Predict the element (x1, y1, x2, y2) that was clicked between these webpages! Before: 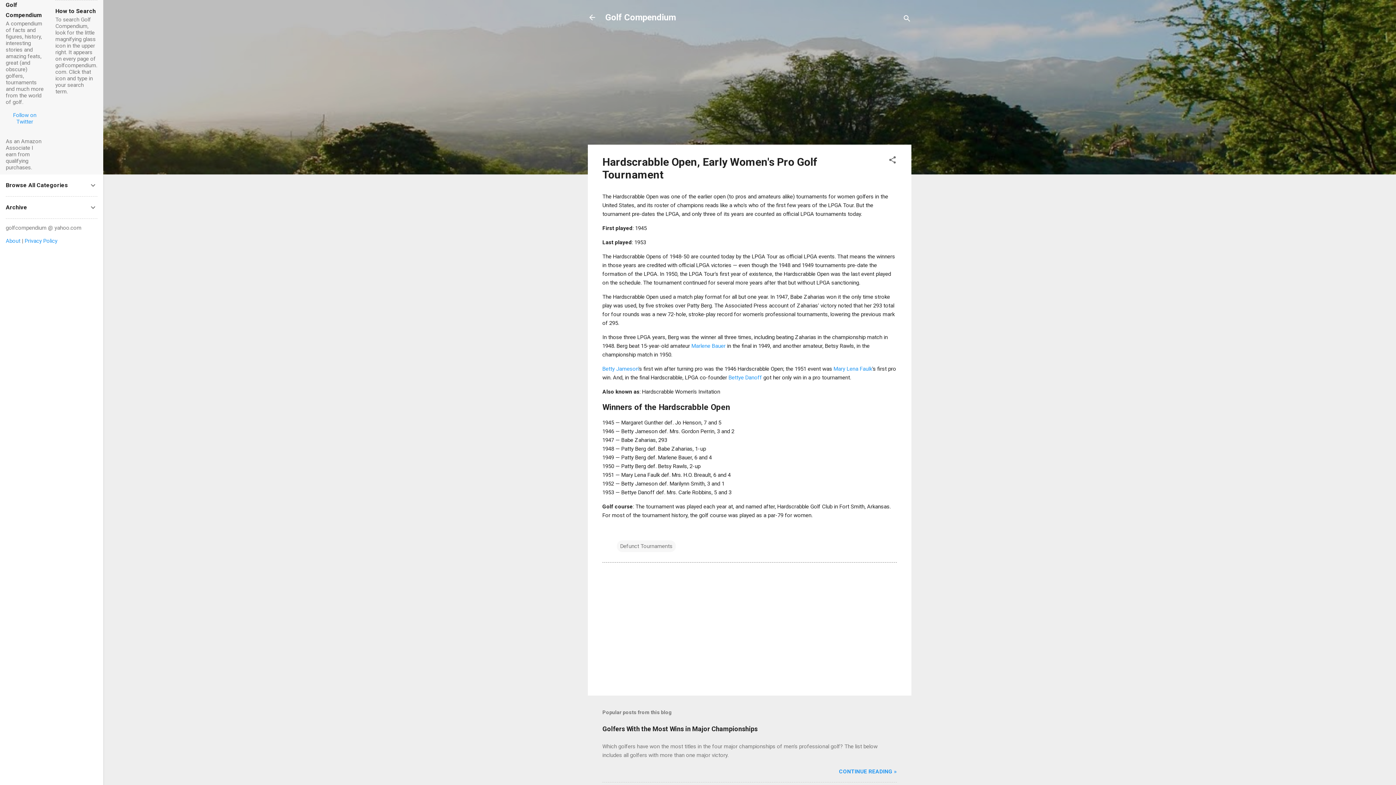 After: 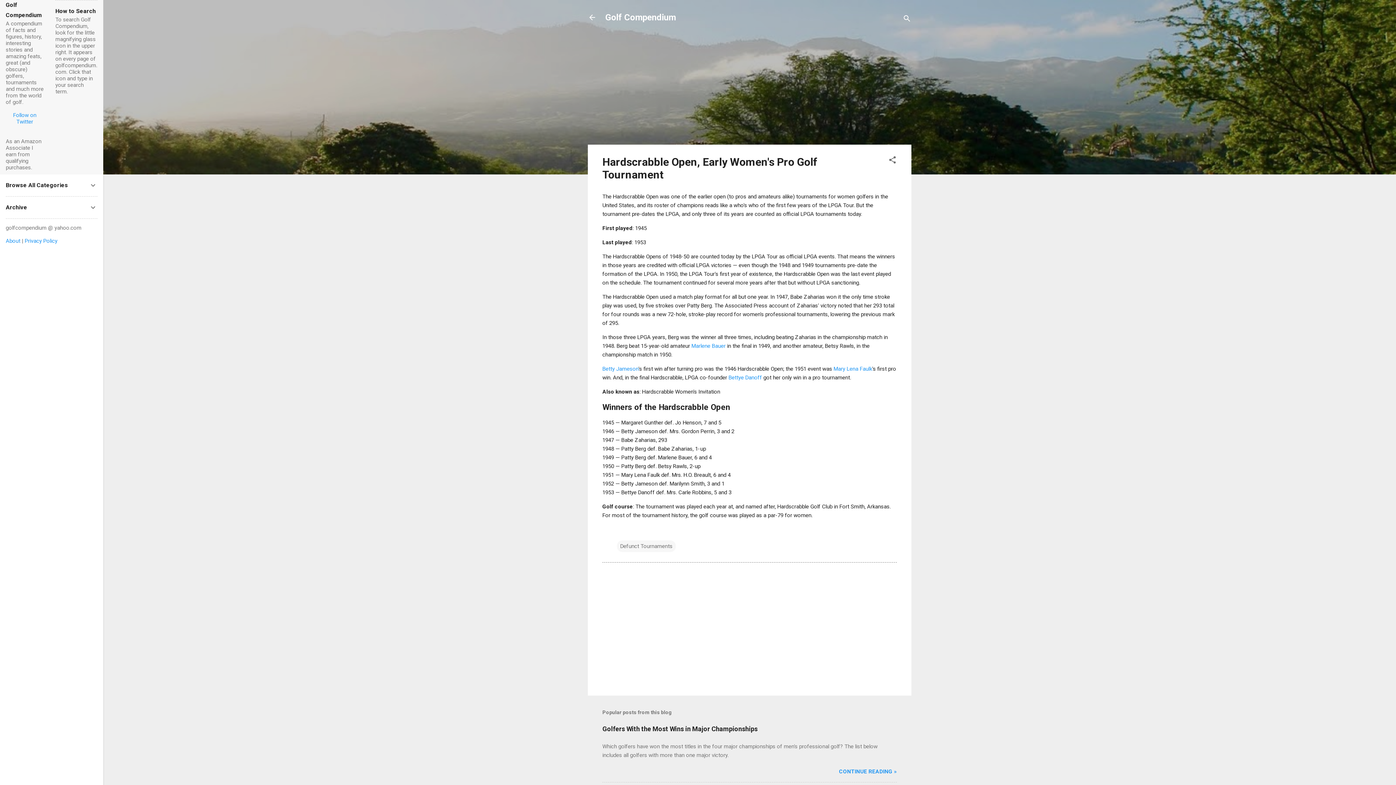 Action: label: Follow on Twitter bbox: (13, 112, 36, 125)